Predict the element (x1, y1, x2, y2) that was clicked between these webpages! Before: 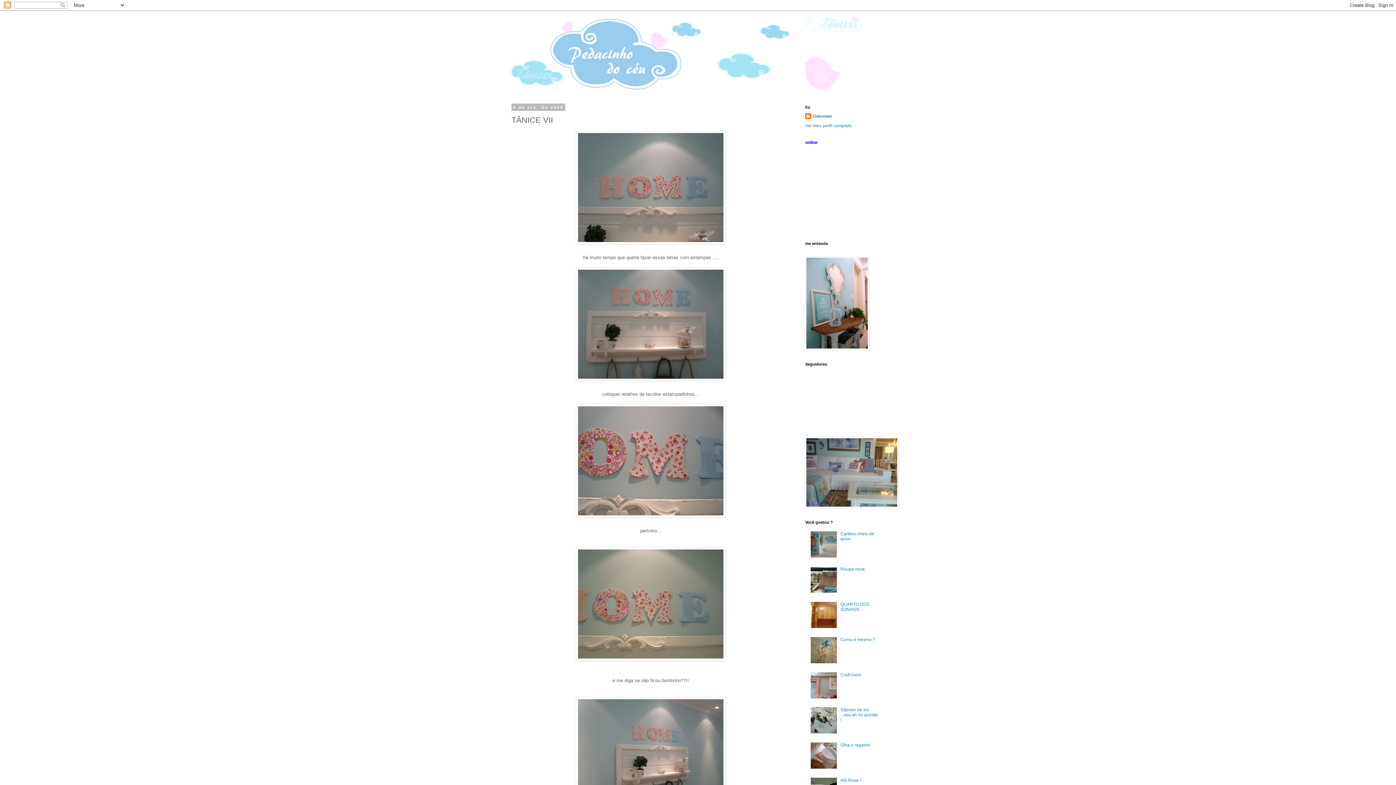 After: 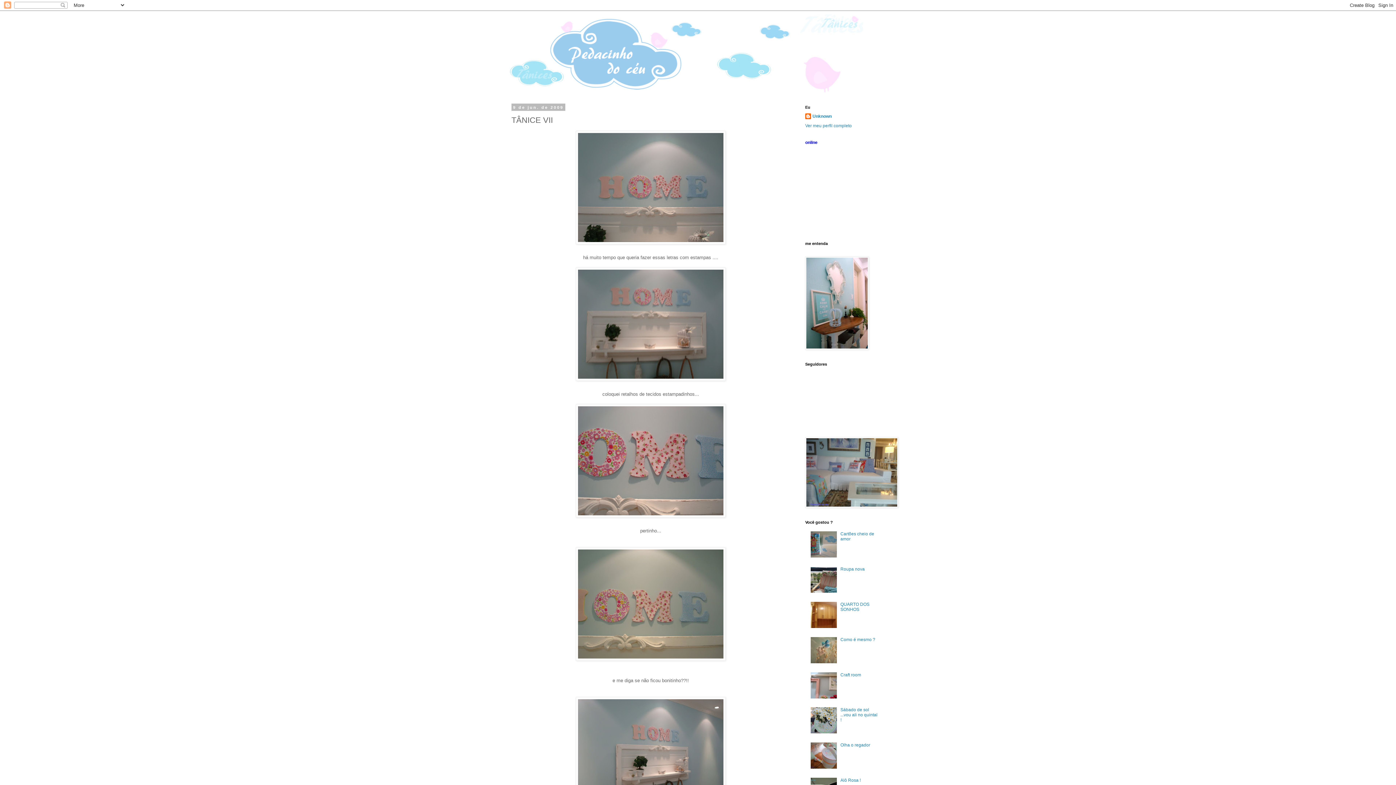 Action: bbox: (810, 659, 838, 664)